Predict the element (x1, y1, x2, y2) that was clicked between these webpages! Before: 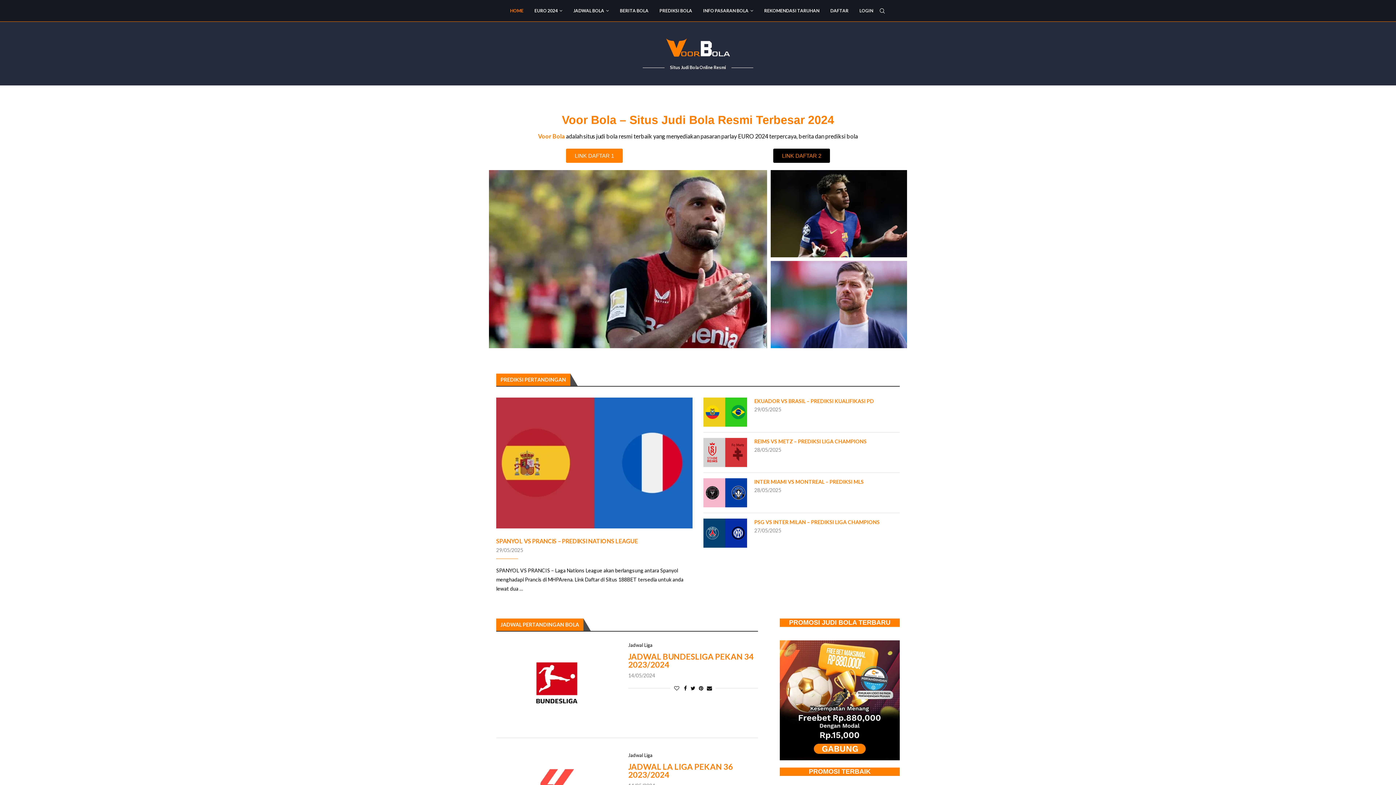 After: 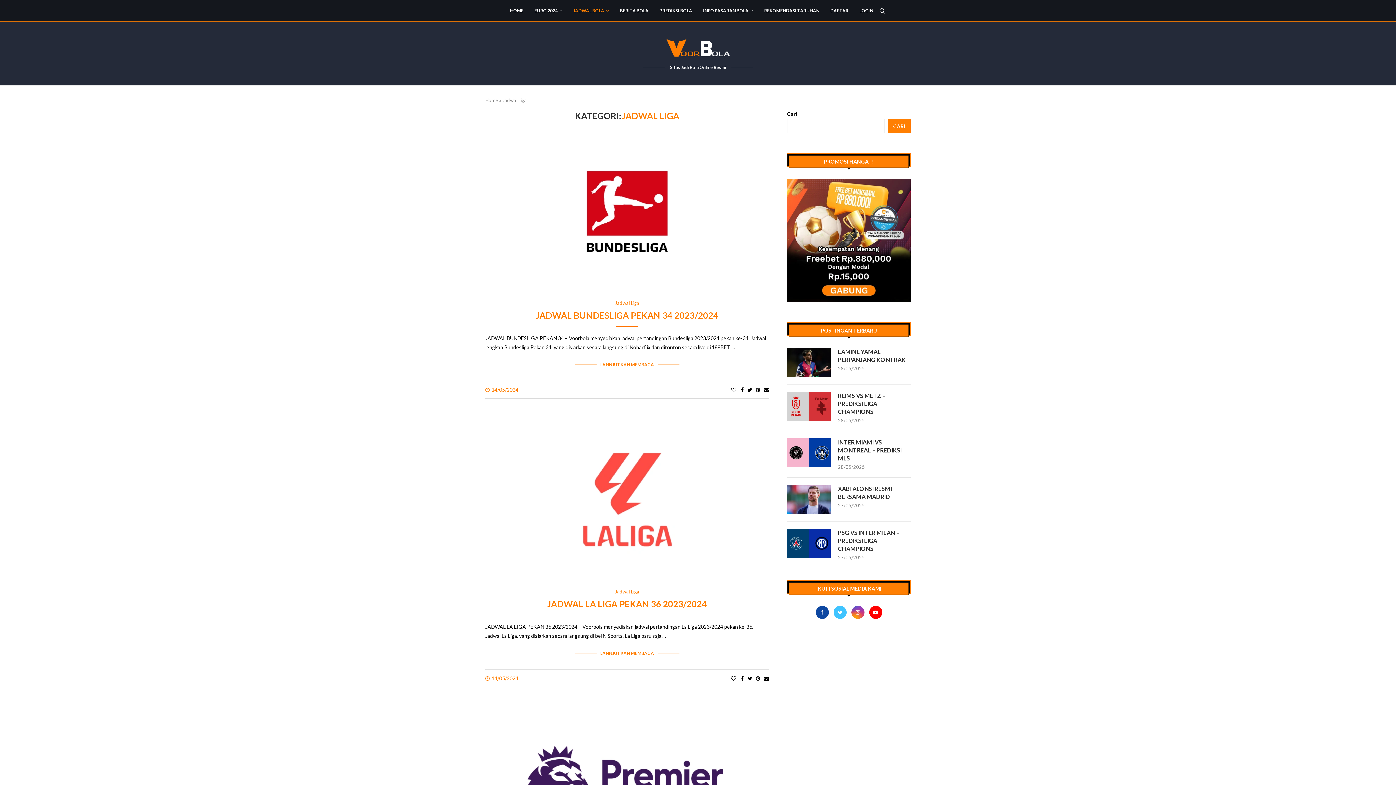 Action: bbox: (628, 642, 652, 648) label: Jadwal Liga